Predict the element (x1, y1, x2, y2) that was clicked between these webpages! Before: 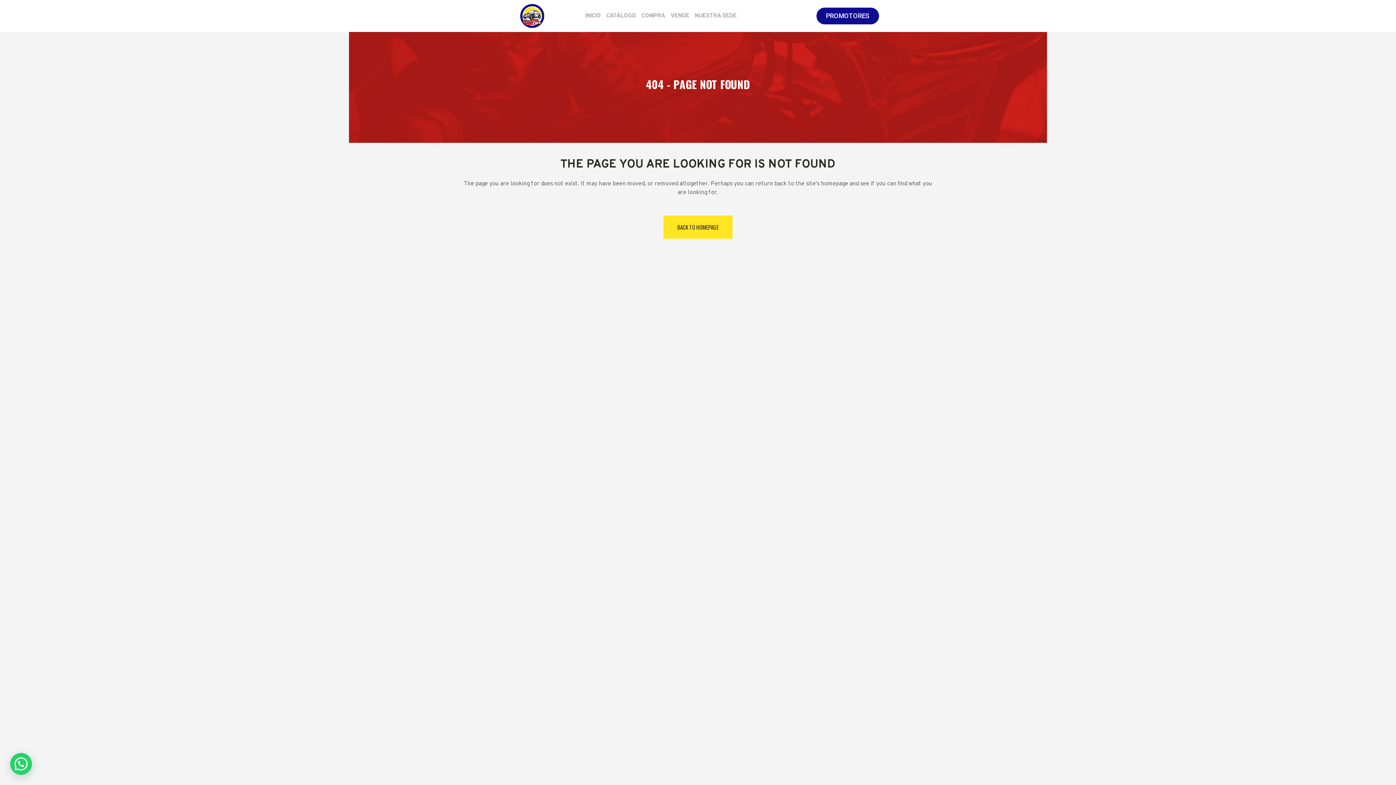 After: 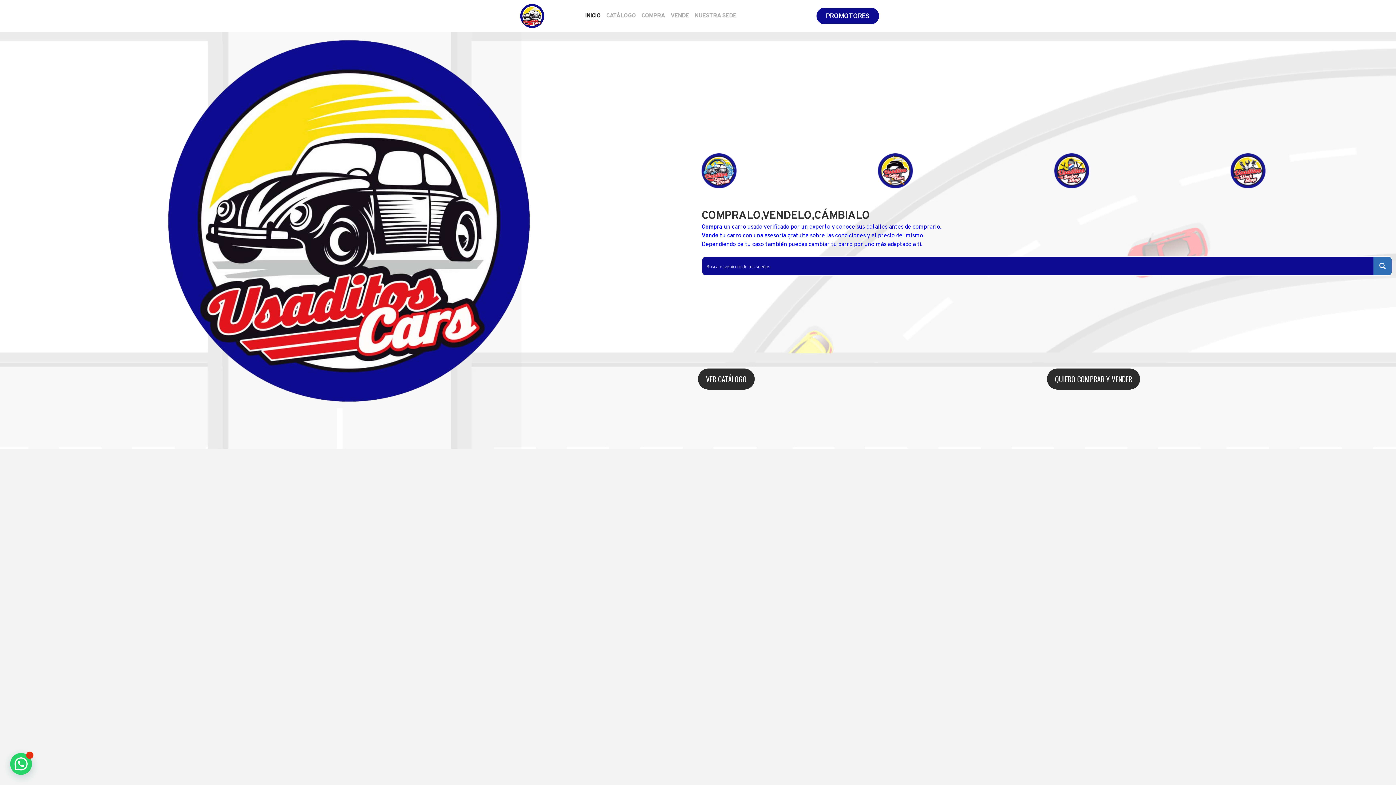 Action: label: BACK TO HOMEPAGE bbox: (663, 215, 732, 238)